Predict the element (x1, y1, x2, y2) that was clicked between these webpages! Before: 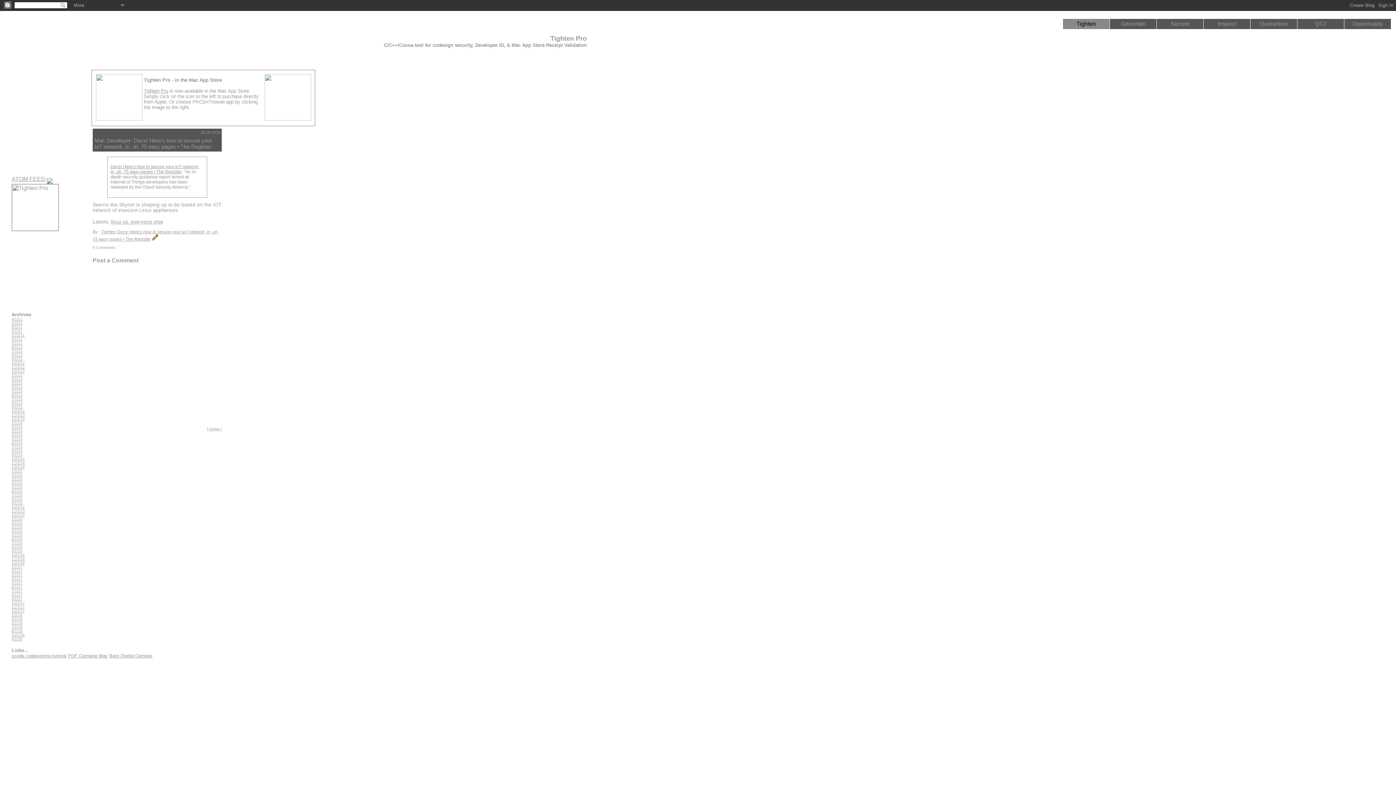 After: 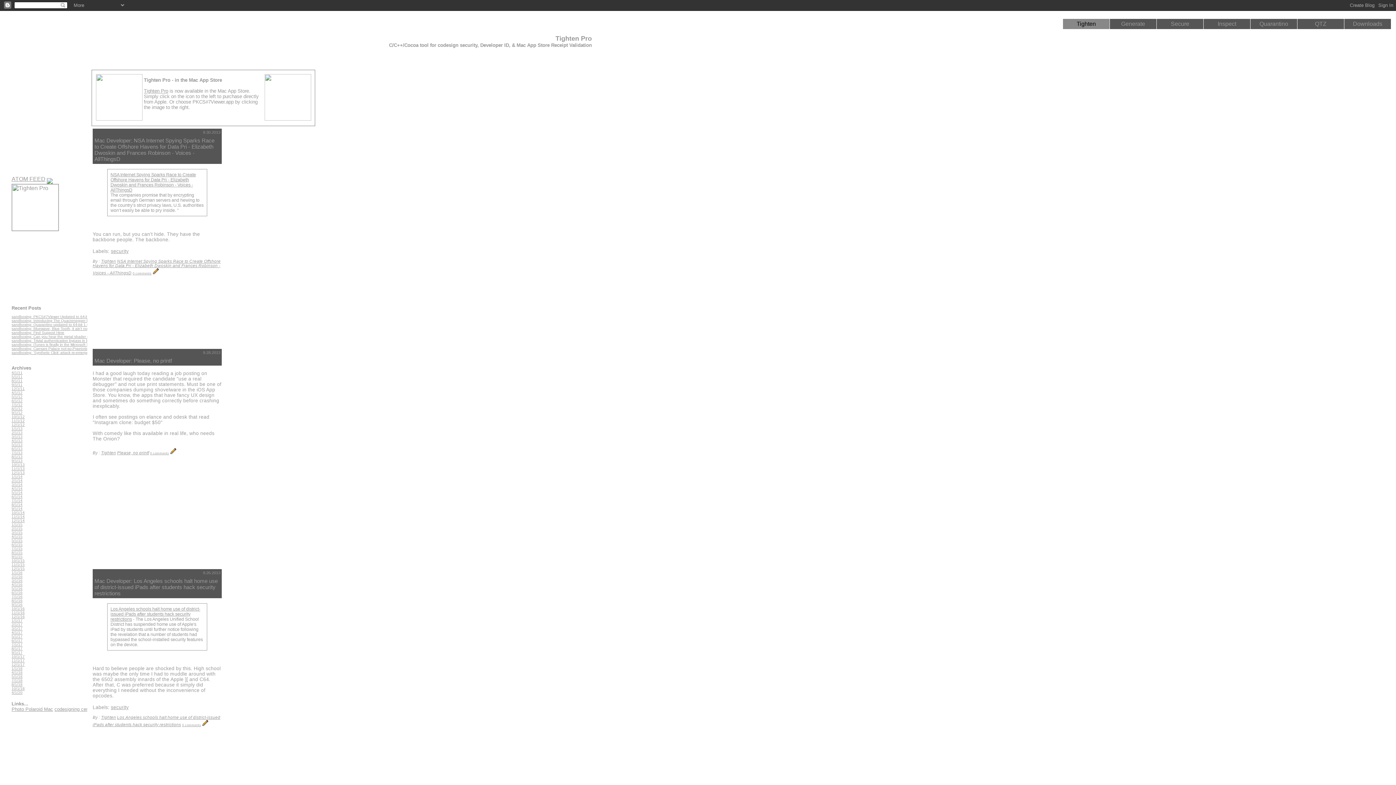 Action: bbox: (11, 405, 22, 409) label: 9/1/13